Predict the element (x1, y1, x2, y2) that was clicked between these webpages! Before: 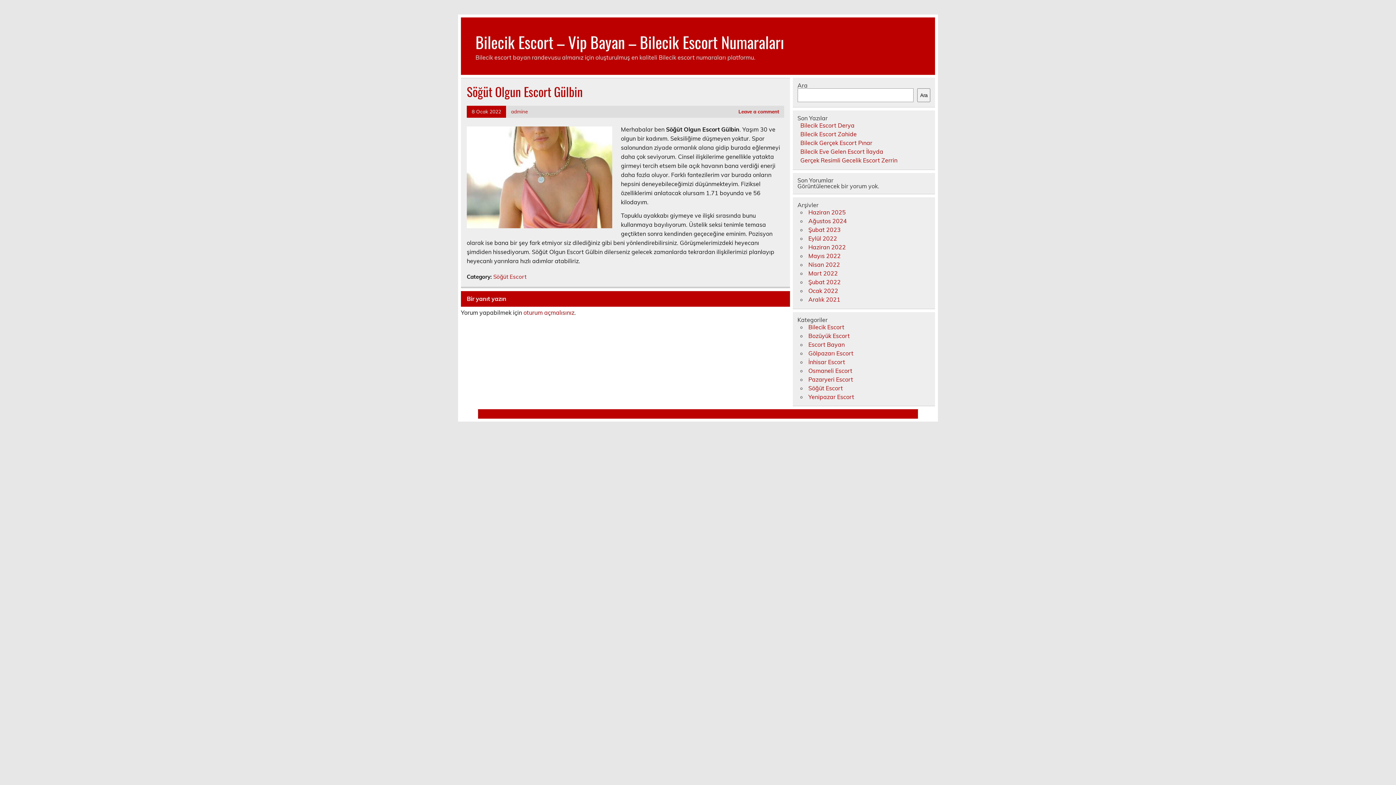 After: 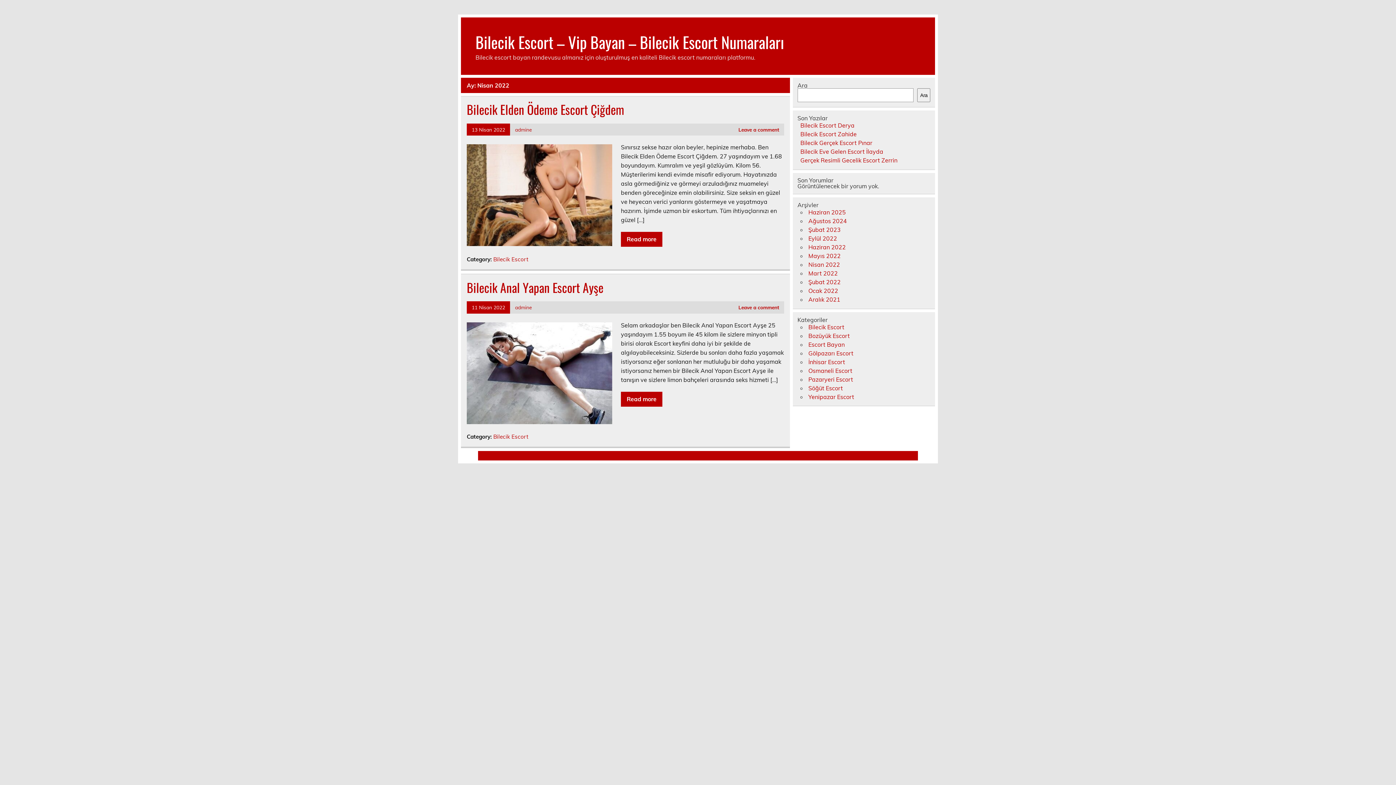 Action: bbox: (808, 261, 840, 268) label: Nisan 2022